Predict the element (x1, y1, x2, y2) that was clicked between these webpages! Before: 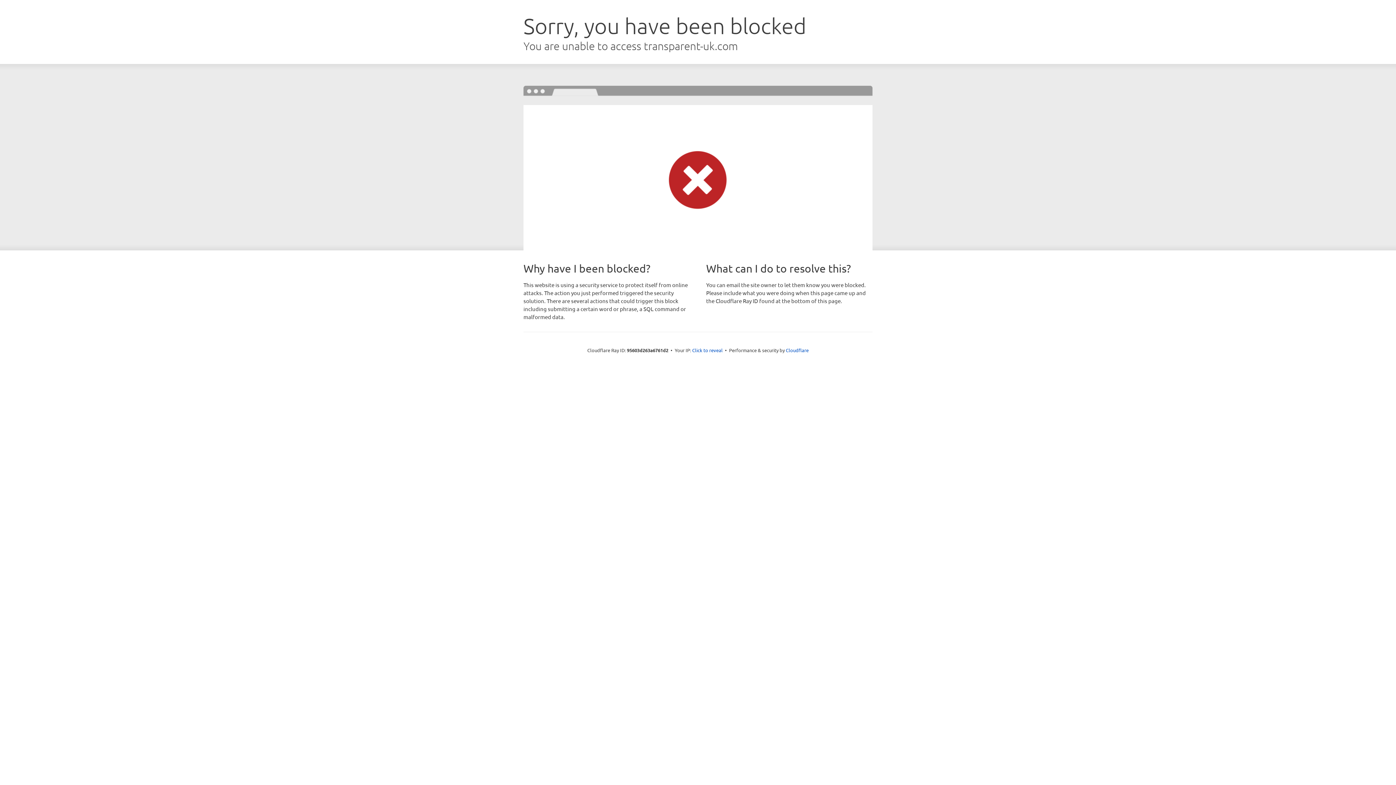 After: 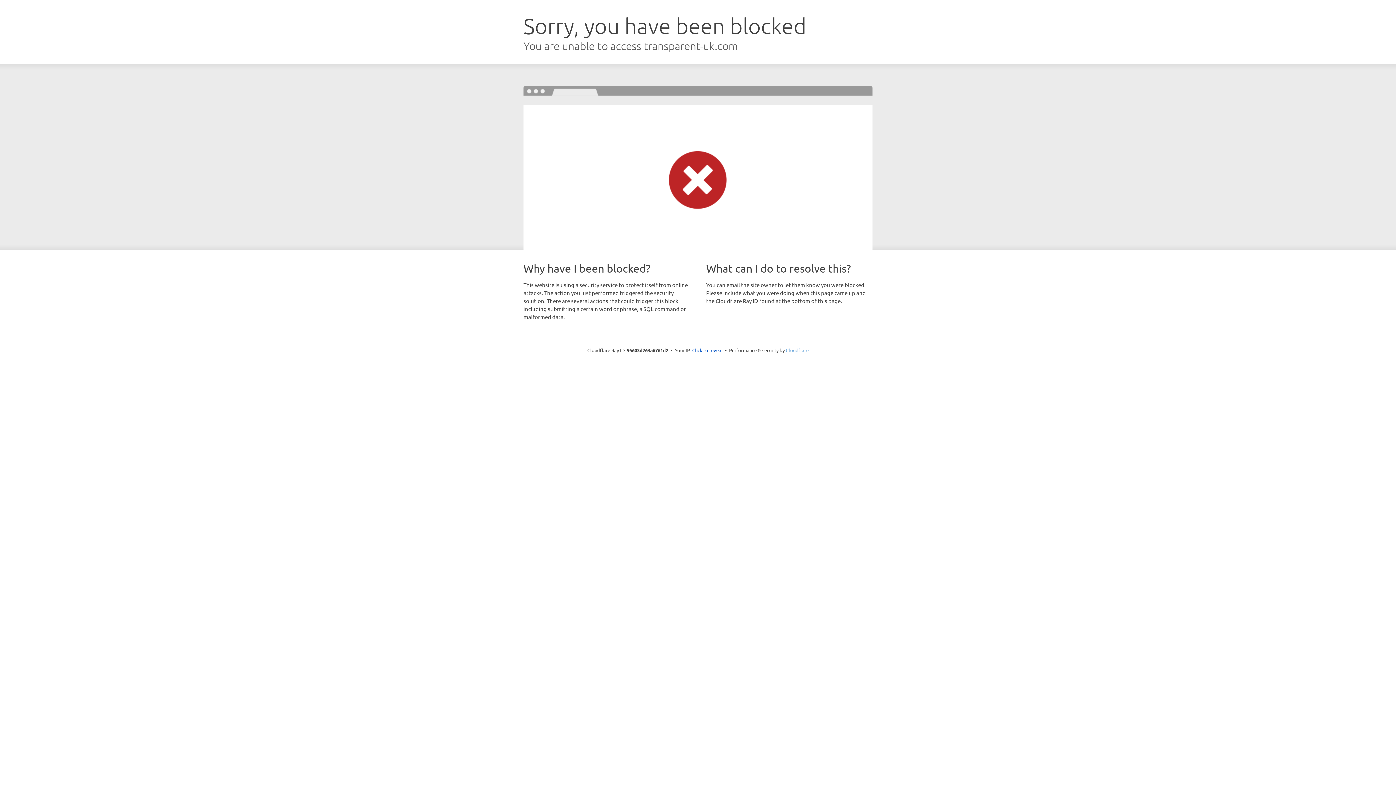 Action: label: Cloudflare bbox: (786, 347, 808, 353)